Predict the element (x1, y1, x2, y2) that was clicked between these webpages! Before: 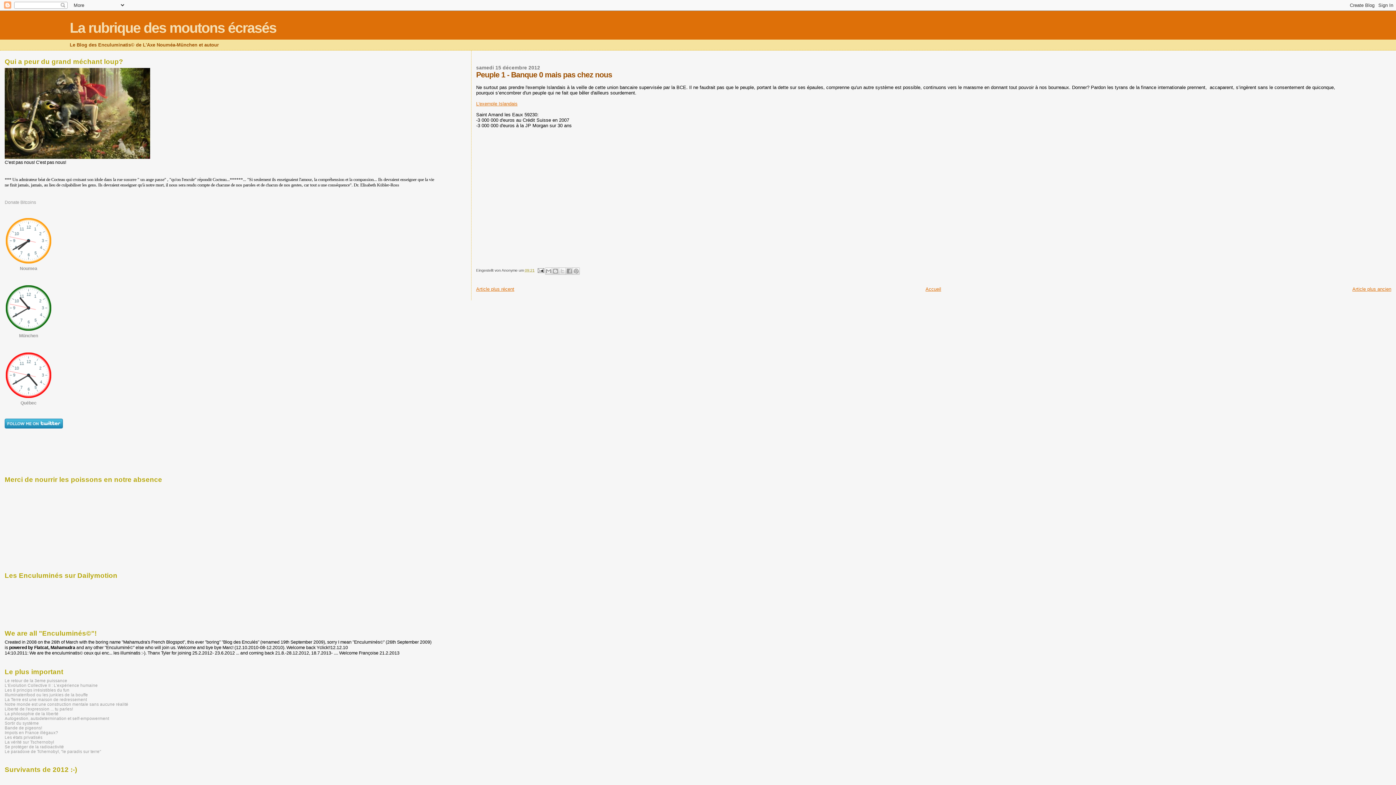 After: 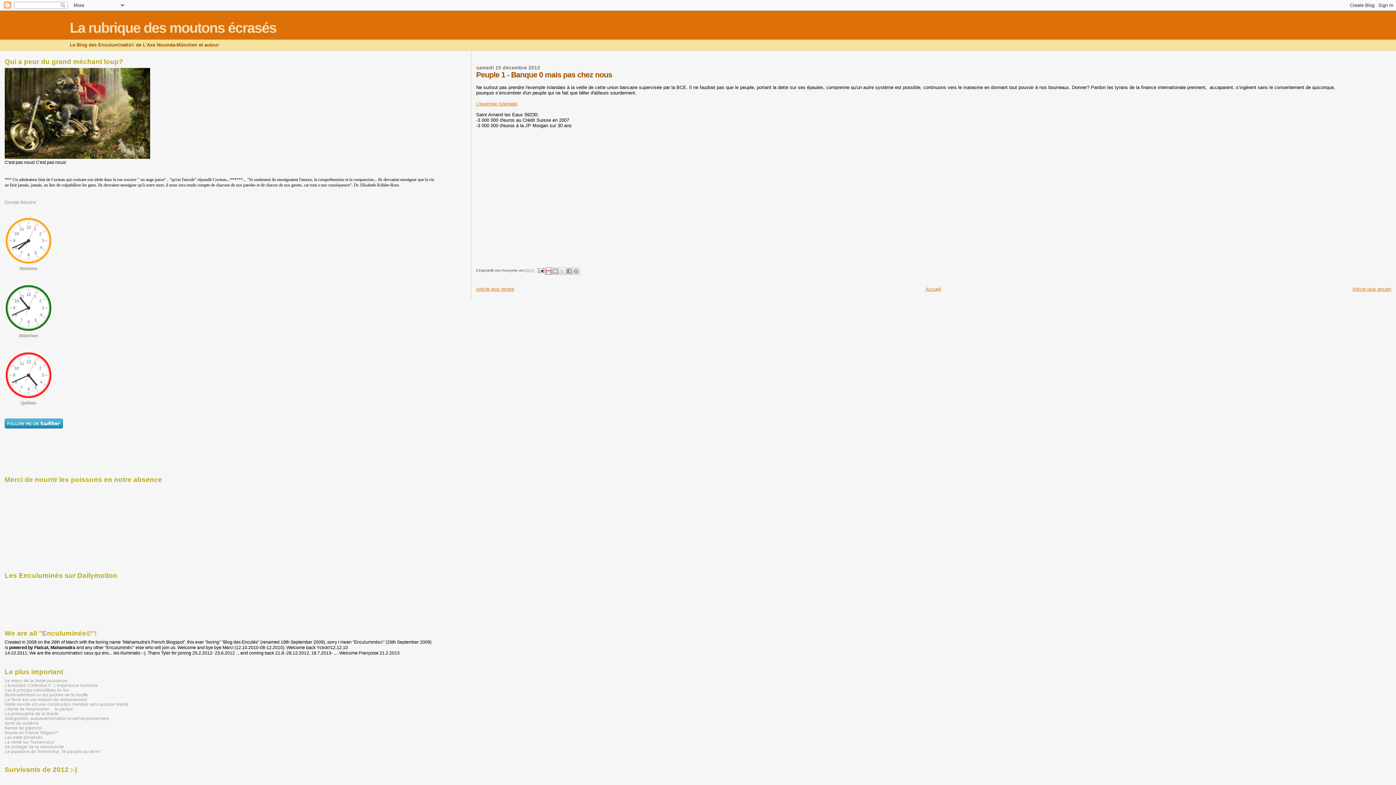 Action: label: Envoyer par e-mail bbox: (545, 267, 552, 274)